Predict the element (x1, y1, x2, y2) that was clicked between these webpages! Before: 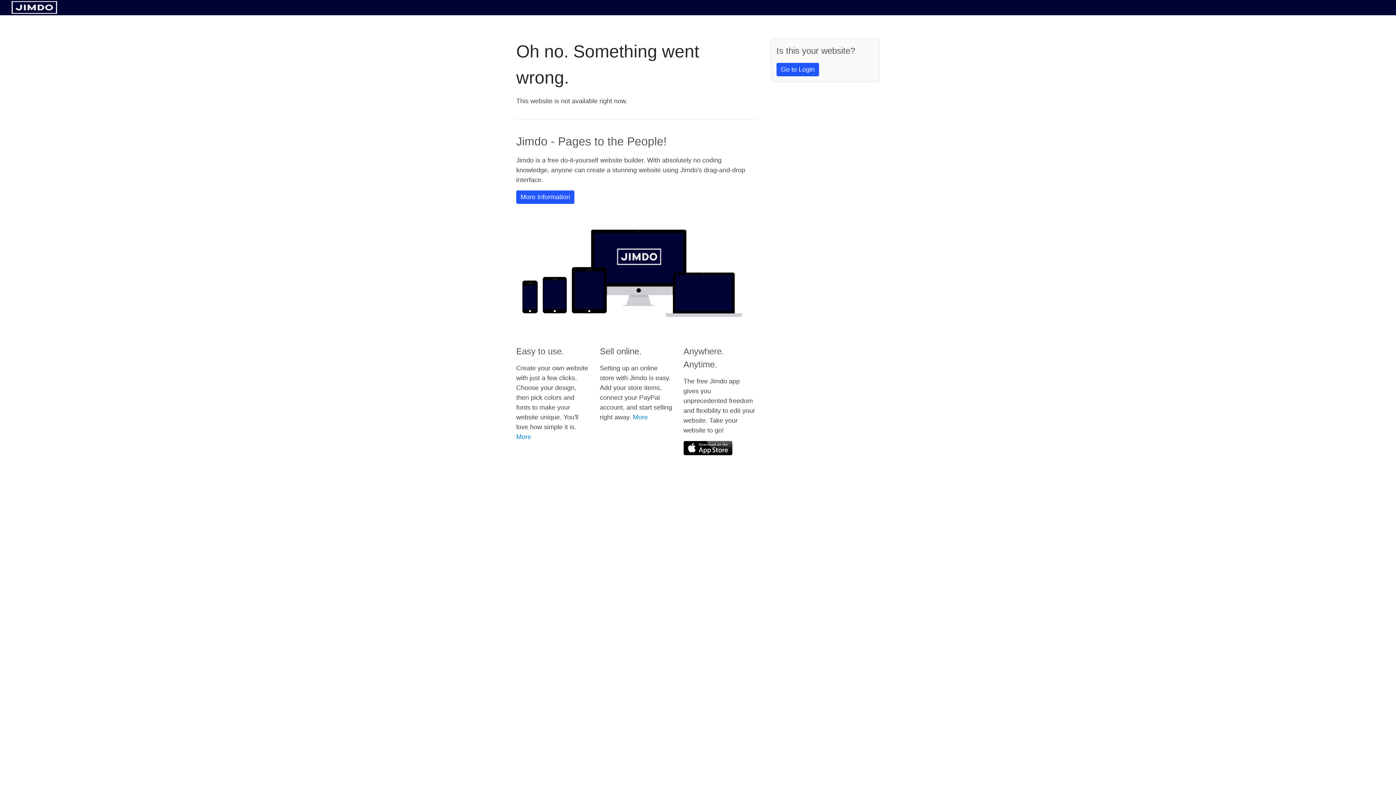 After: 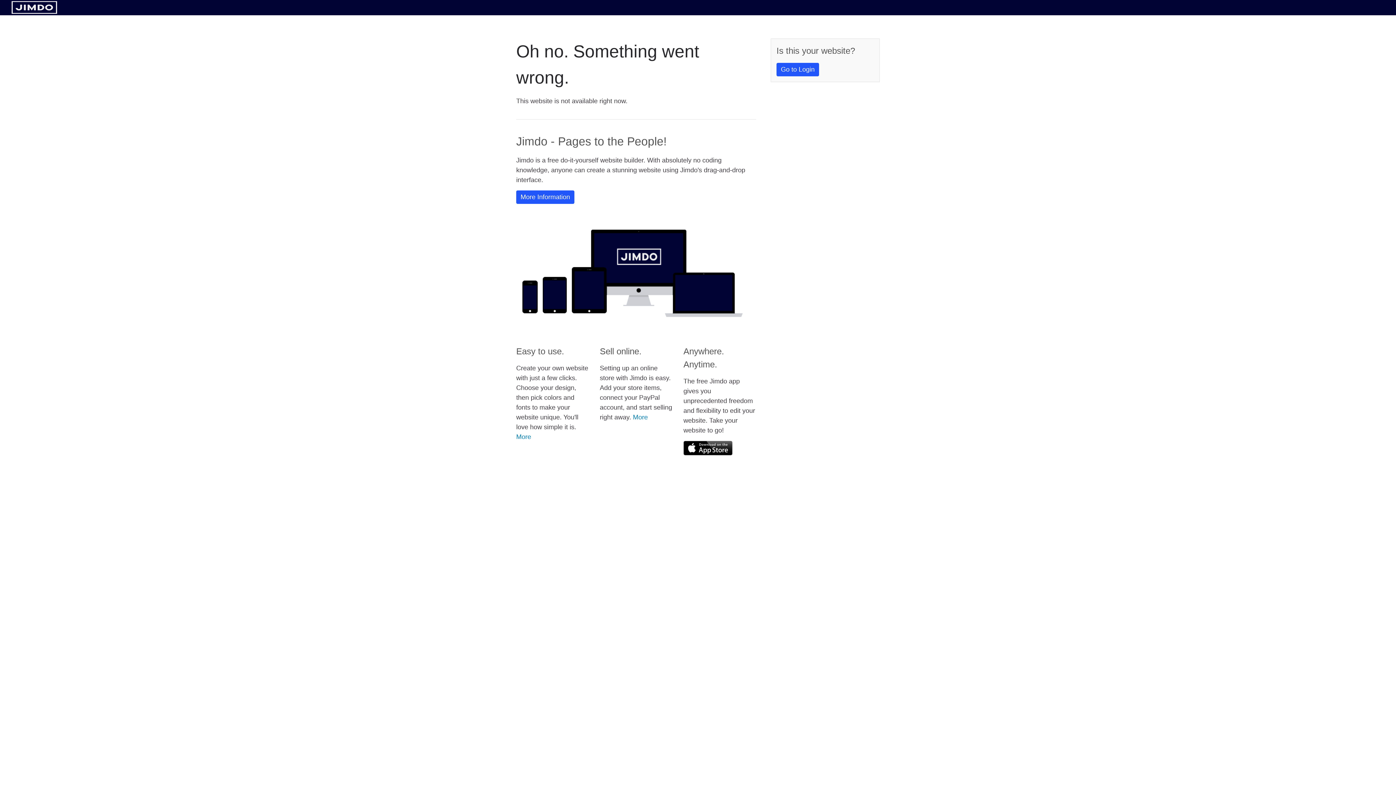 Action: bbox: (11, 8, 57, 14)